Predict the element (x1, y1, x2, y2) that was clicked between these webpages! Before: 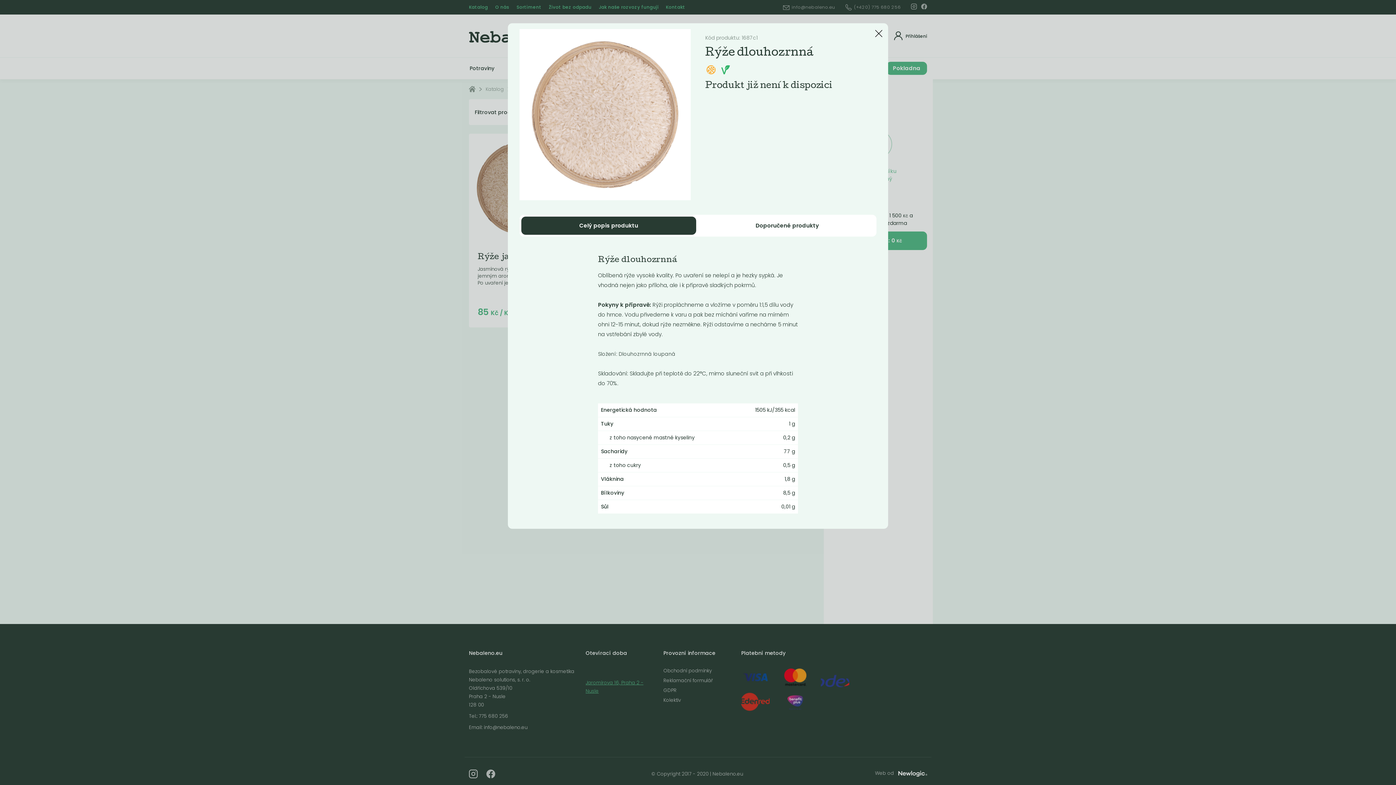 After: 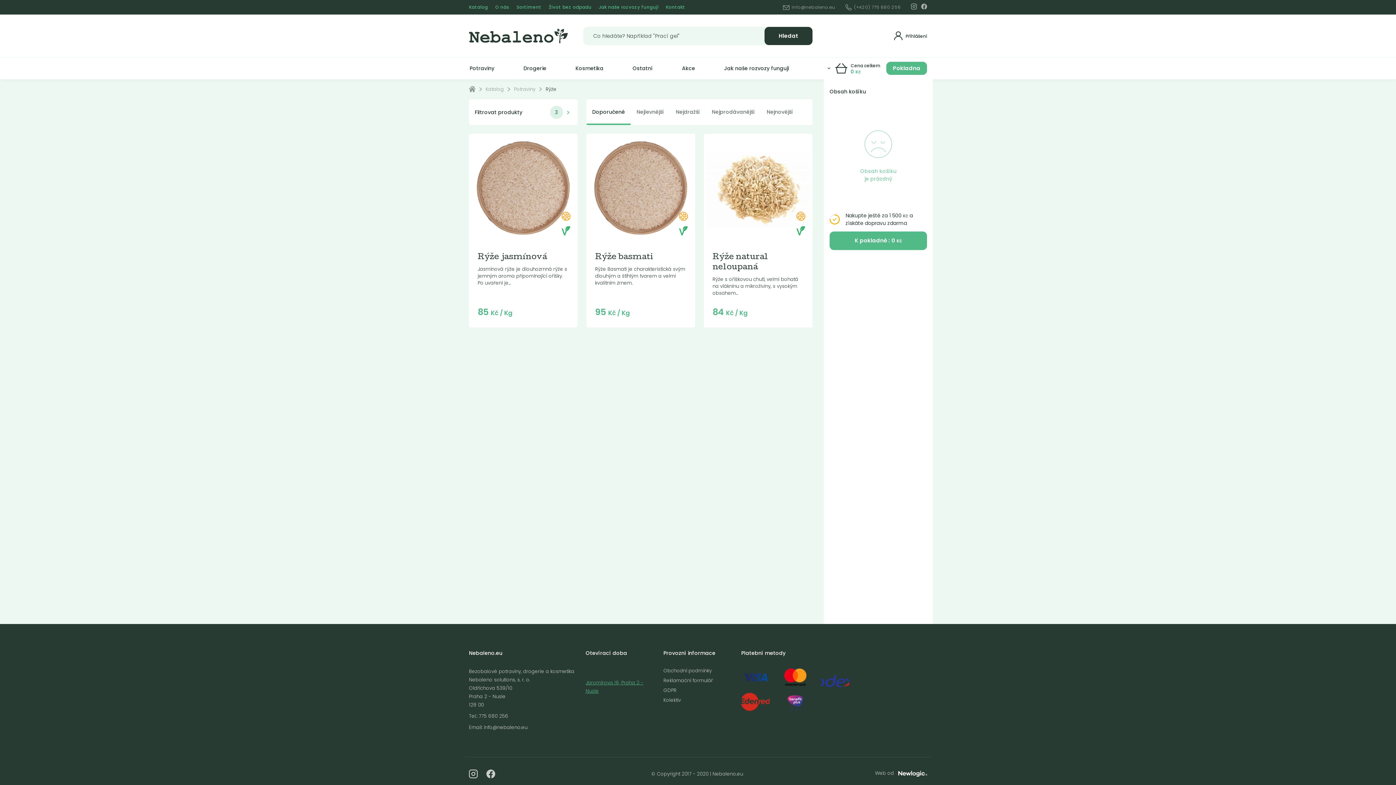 Action: bbox: (869, 23, 888, 43)